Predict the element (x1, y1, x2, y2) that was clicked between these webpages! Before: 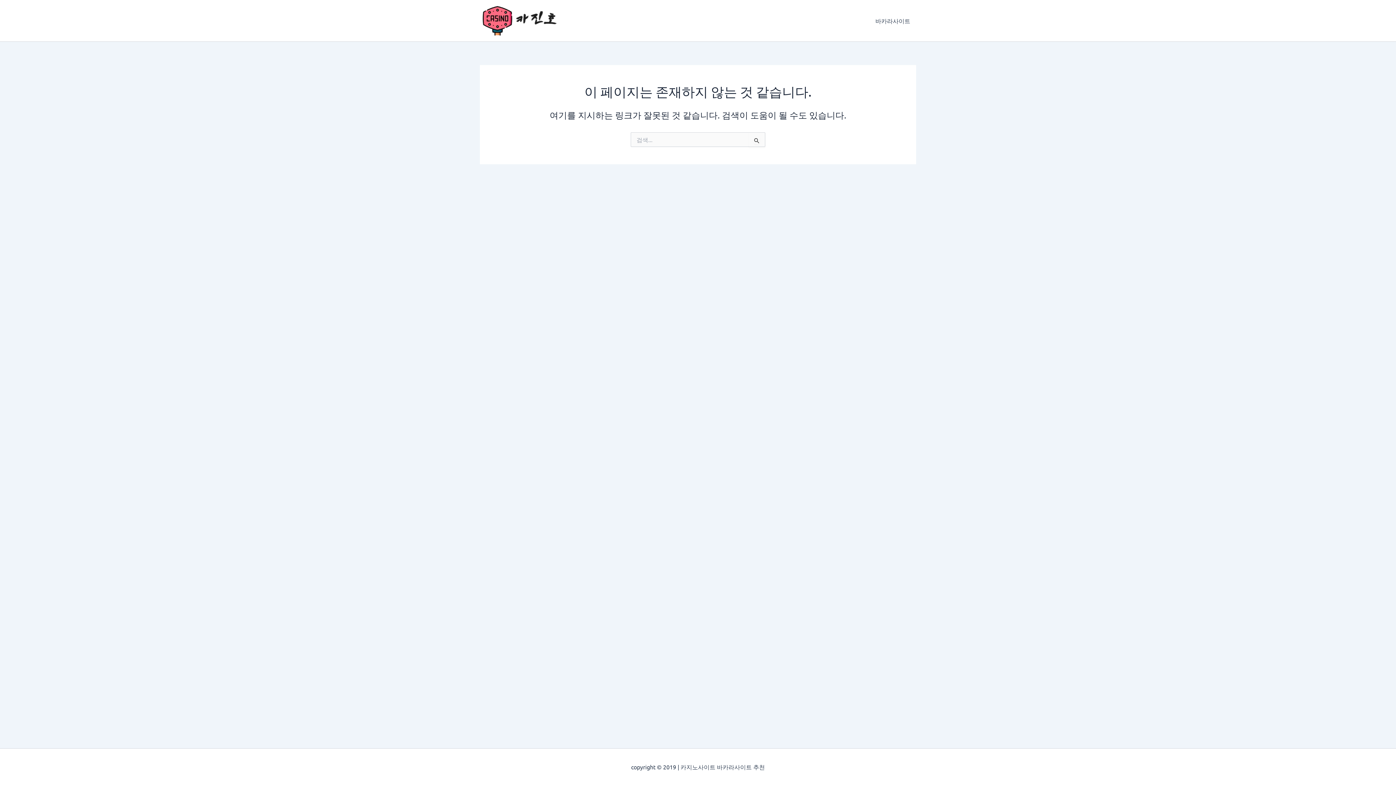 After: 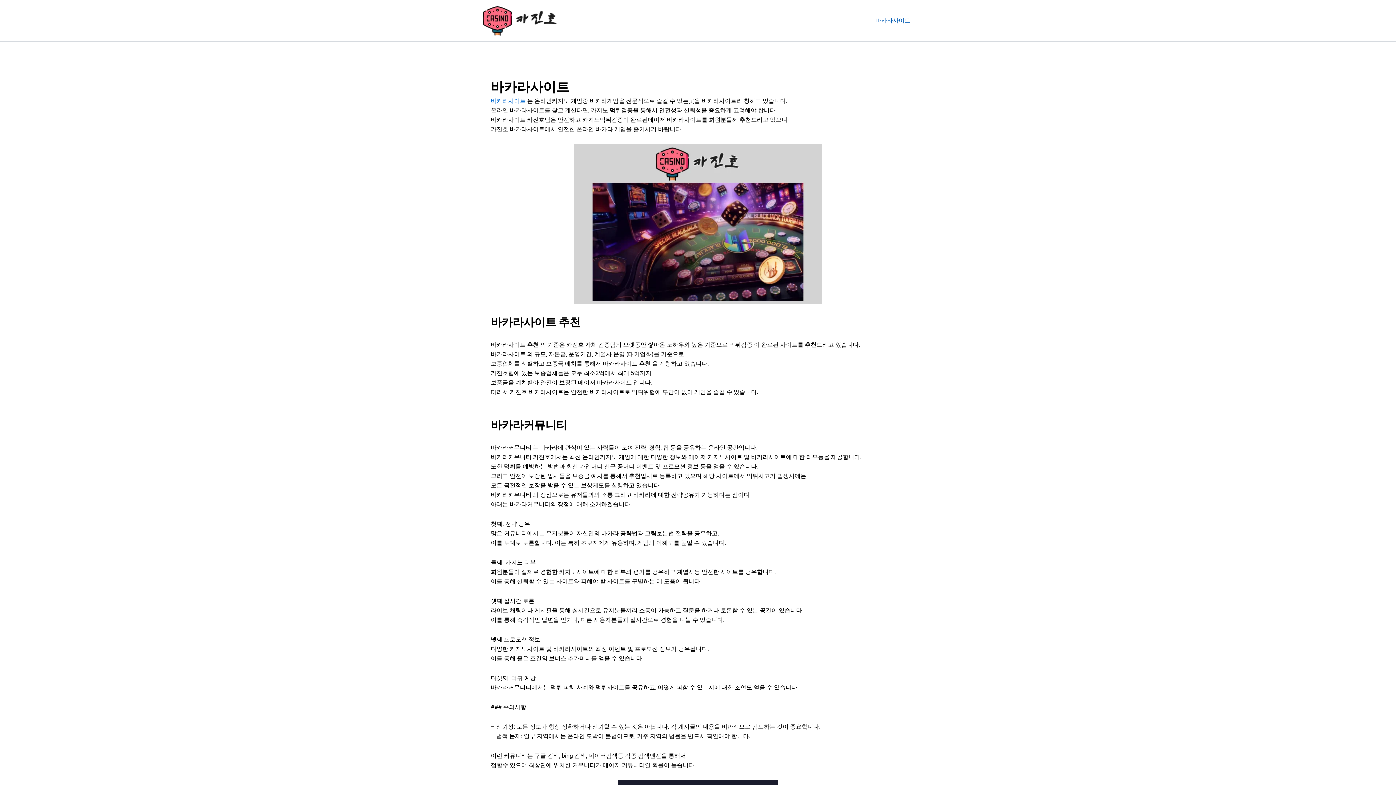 Action: bbox: (480, 16, 560, 23)